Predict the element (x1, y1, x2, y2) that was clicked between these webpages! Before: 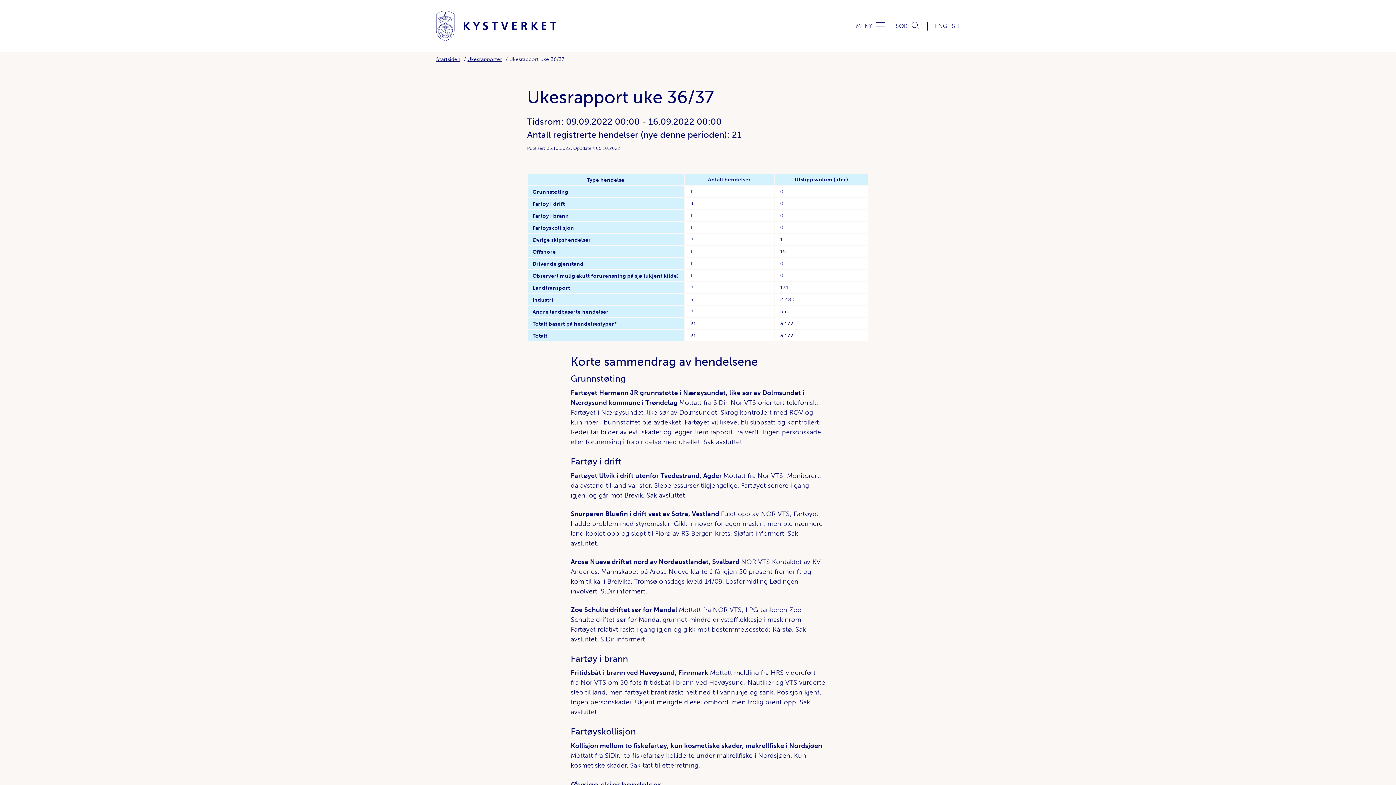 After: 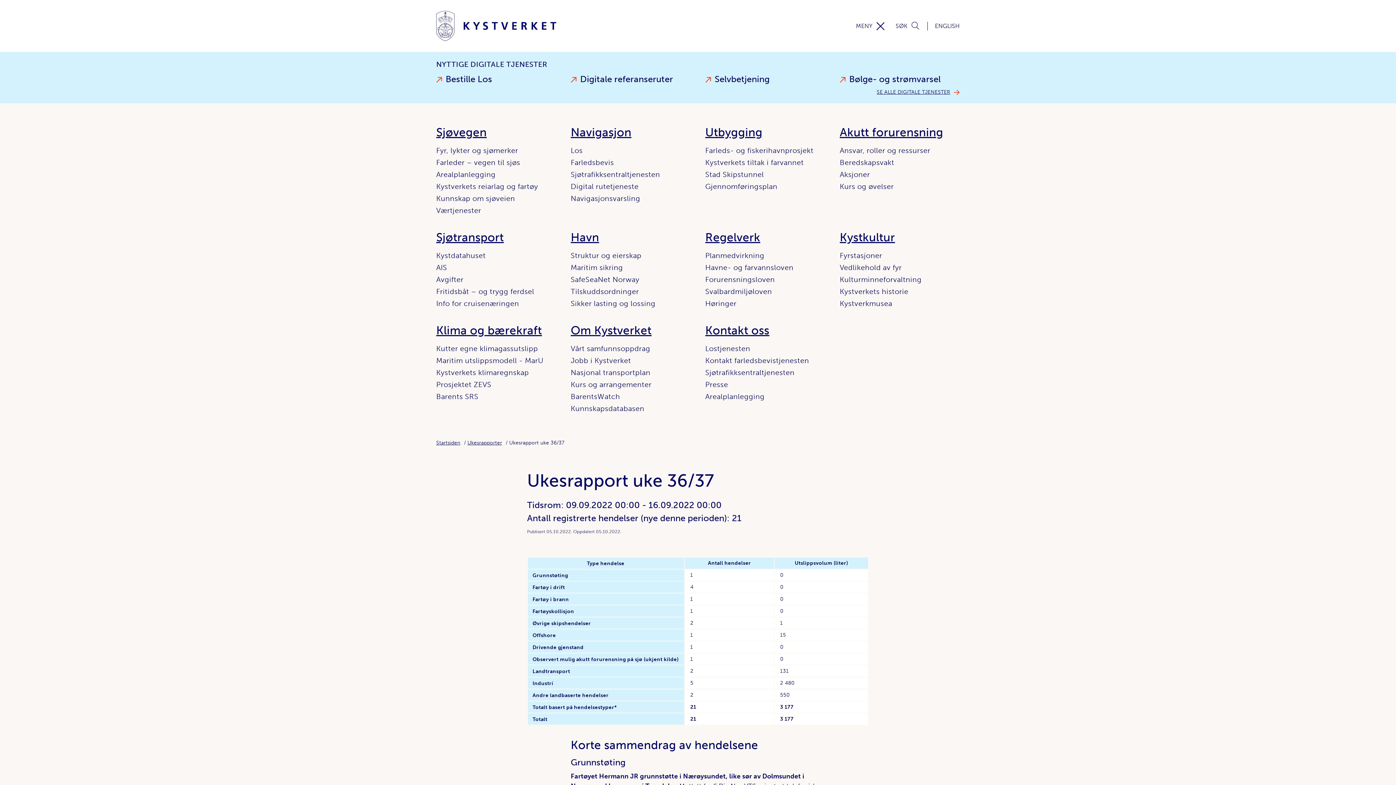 Action: label: MENY bbox: (856, 21, 885, 30)